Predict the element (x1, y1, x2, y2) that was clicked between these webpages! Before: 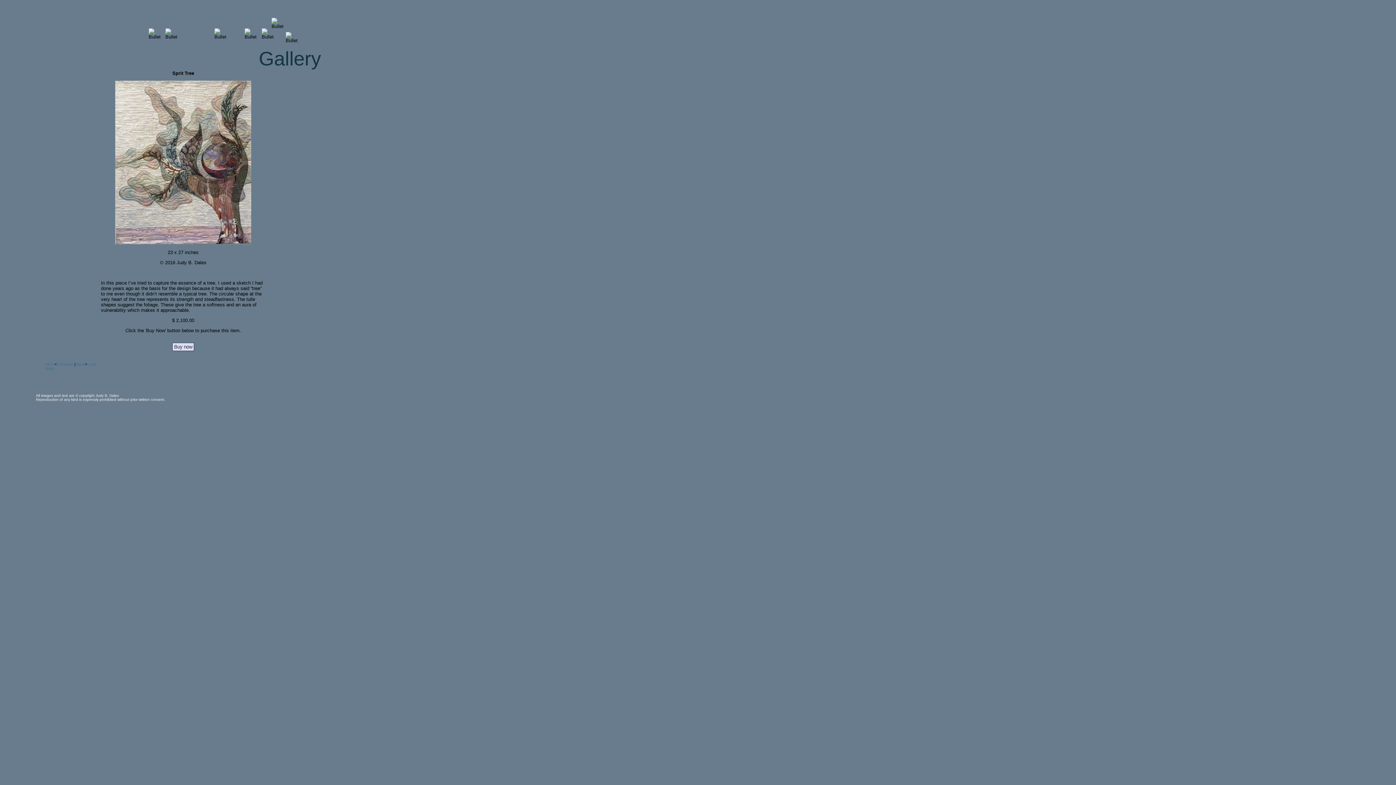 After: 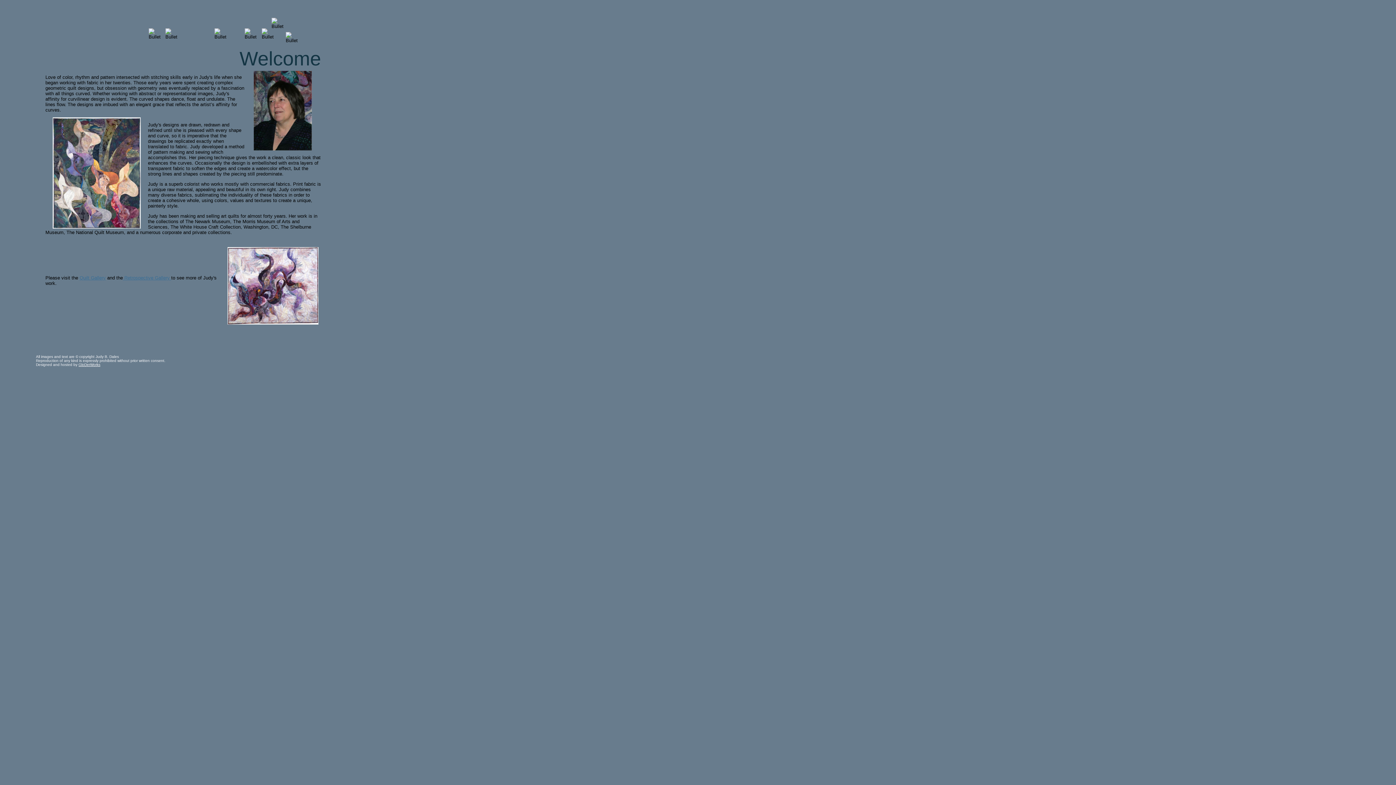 Action: bbox: (256, 17, 271, 26) label: Home